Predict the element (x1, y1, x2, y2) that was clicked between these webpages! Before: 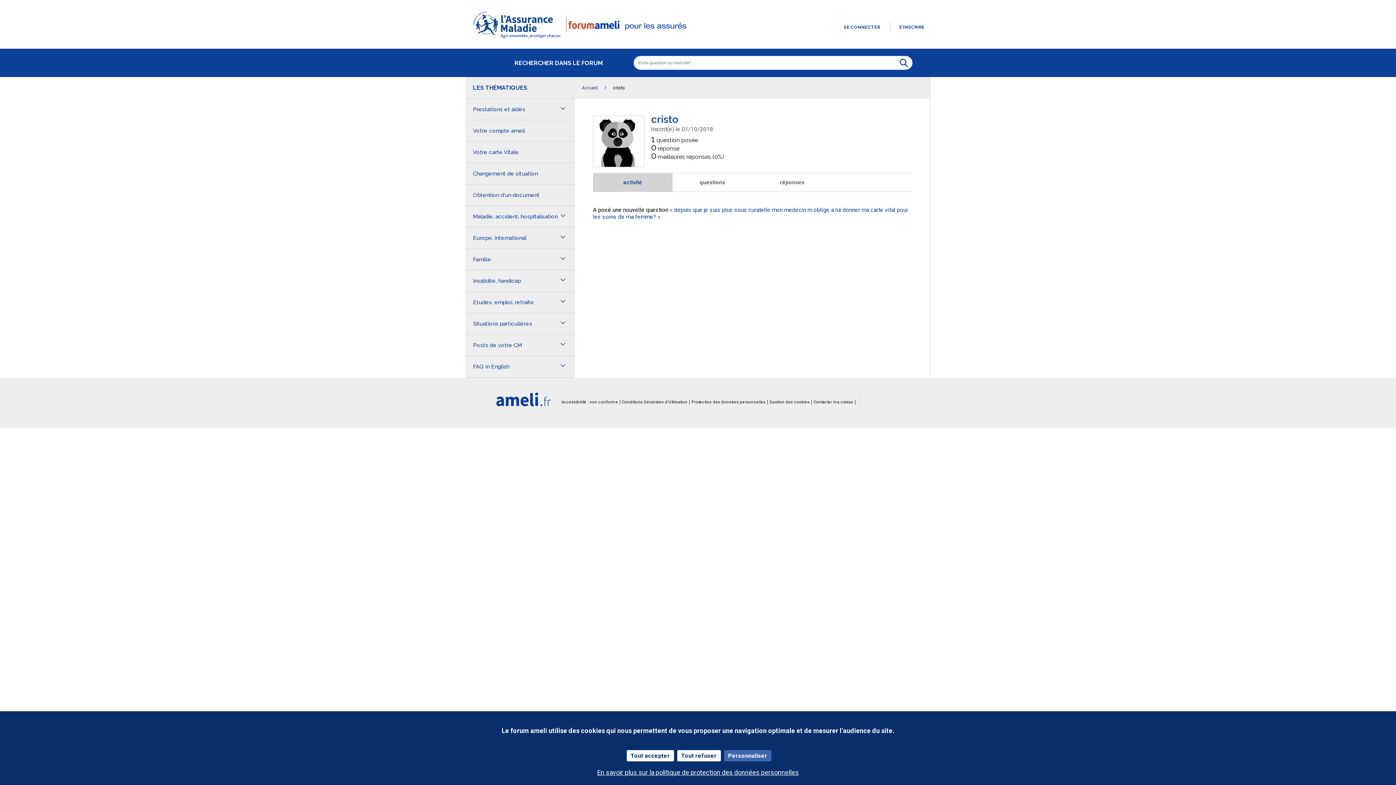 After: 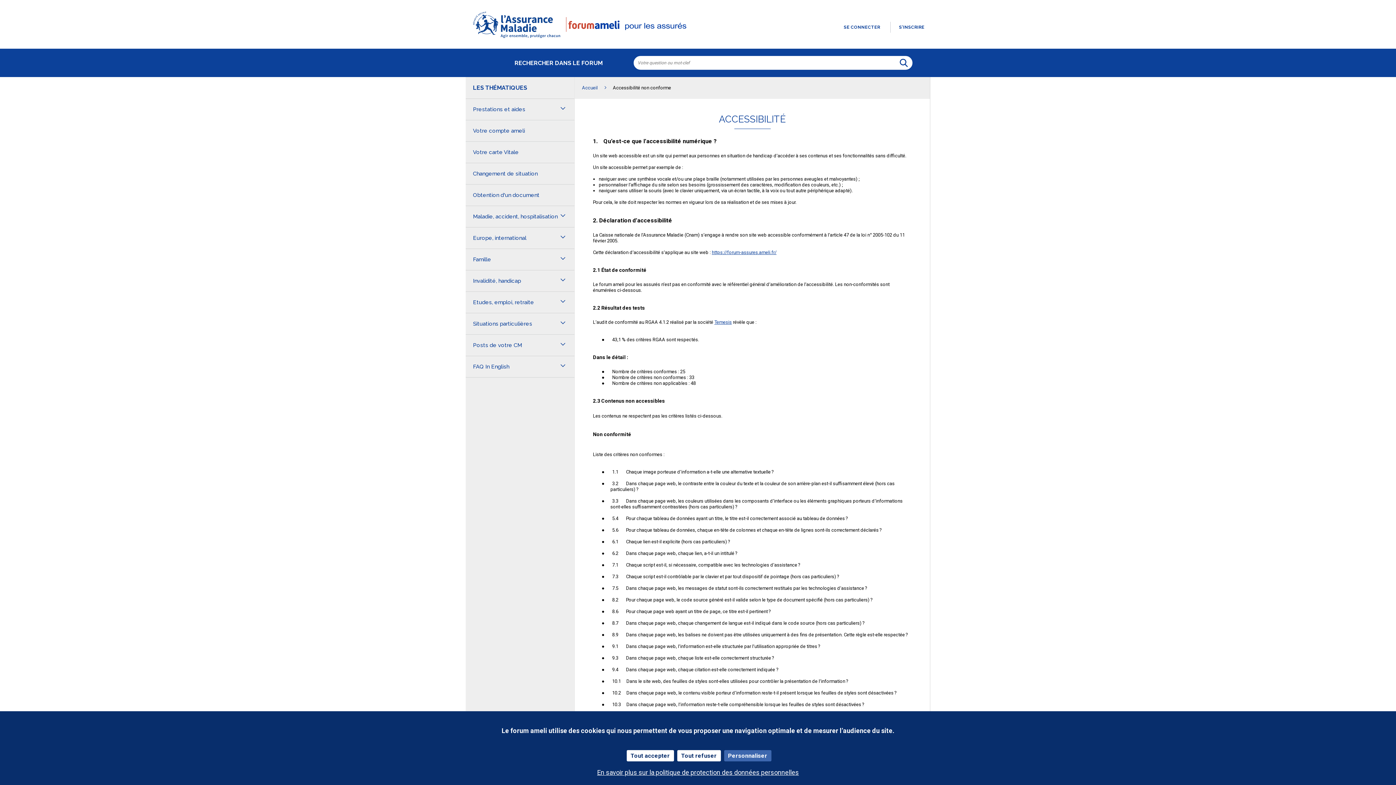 Action: bbox: (561, 400, 618, 404) label: Accessibilité : non conforme